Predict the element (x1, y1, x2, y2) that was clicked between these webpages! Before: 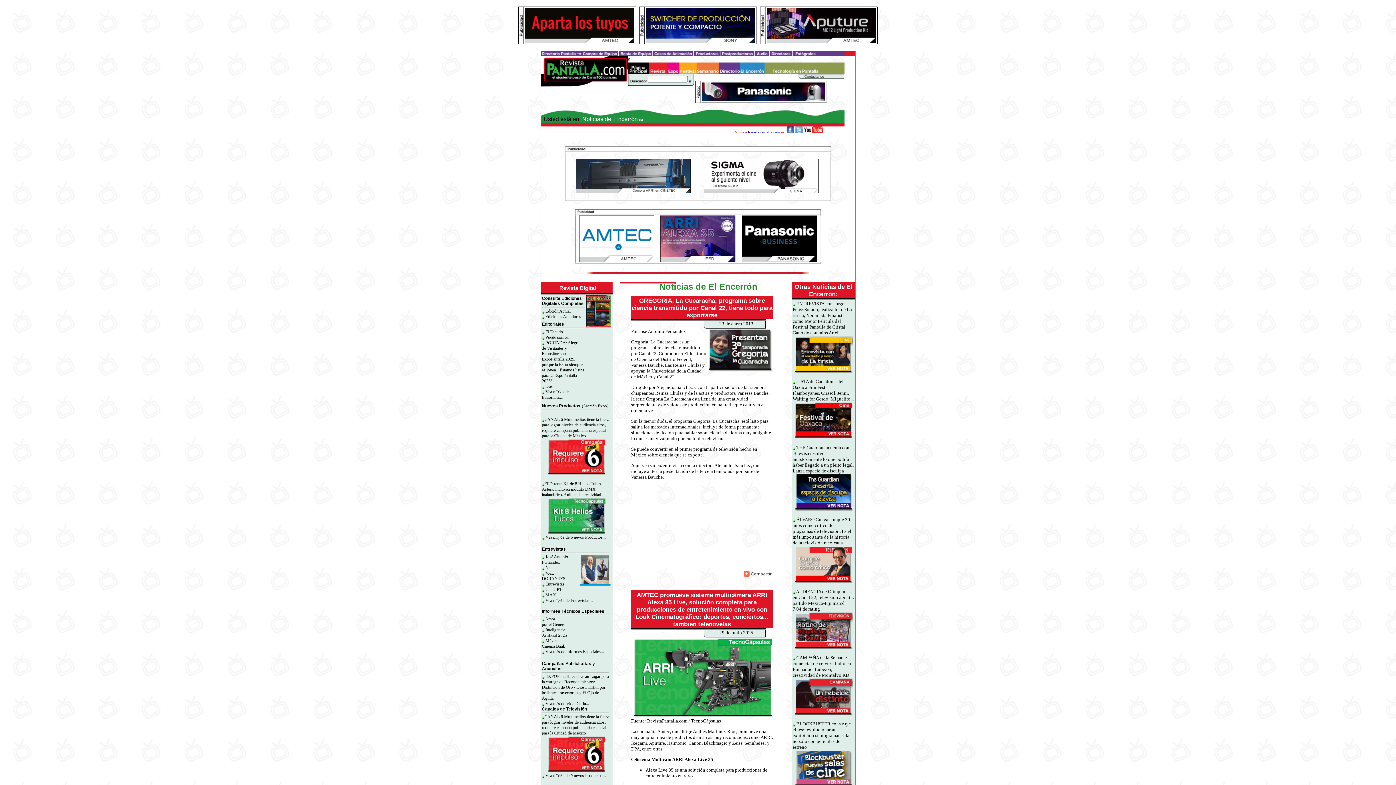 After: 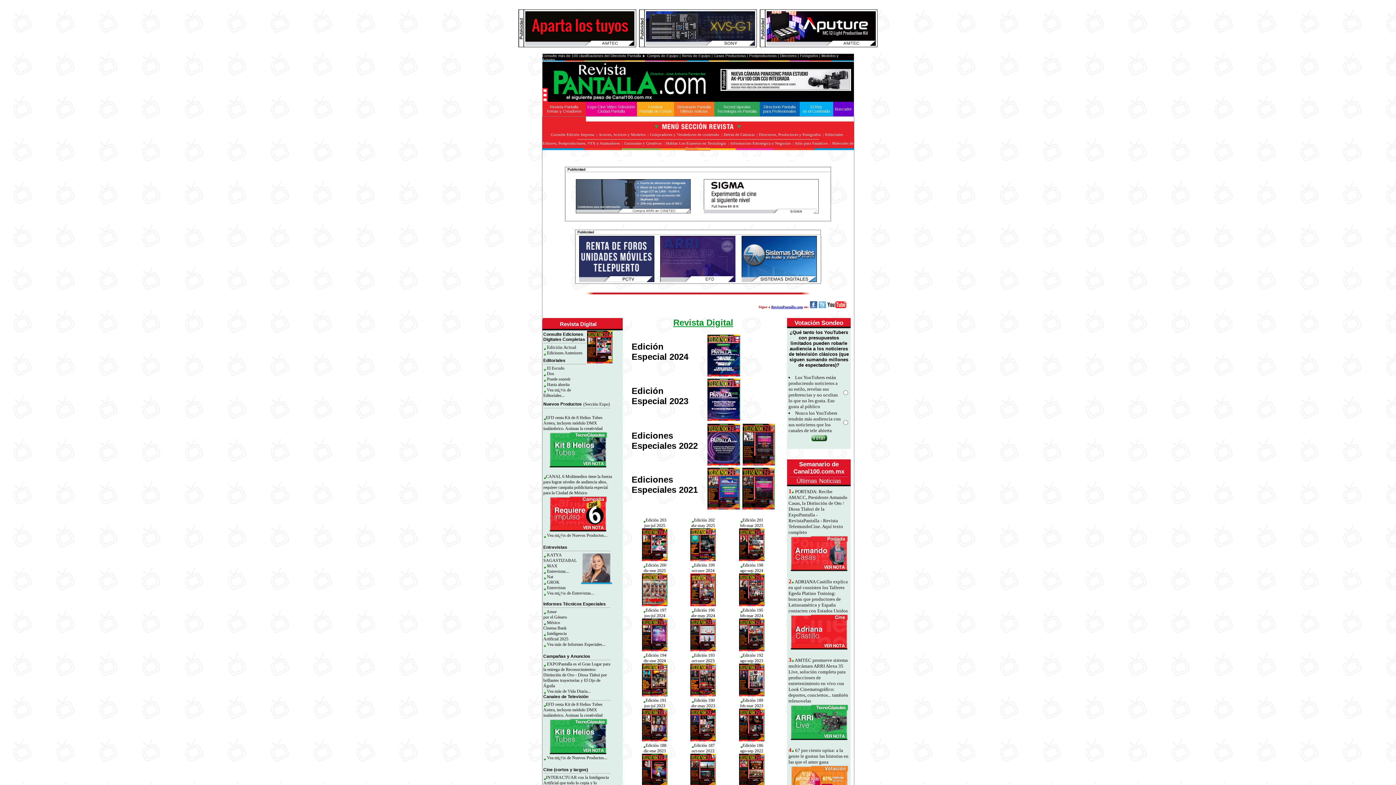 Action: label: Ediciones Anteriores bbox: (545, 314, 581, 319)